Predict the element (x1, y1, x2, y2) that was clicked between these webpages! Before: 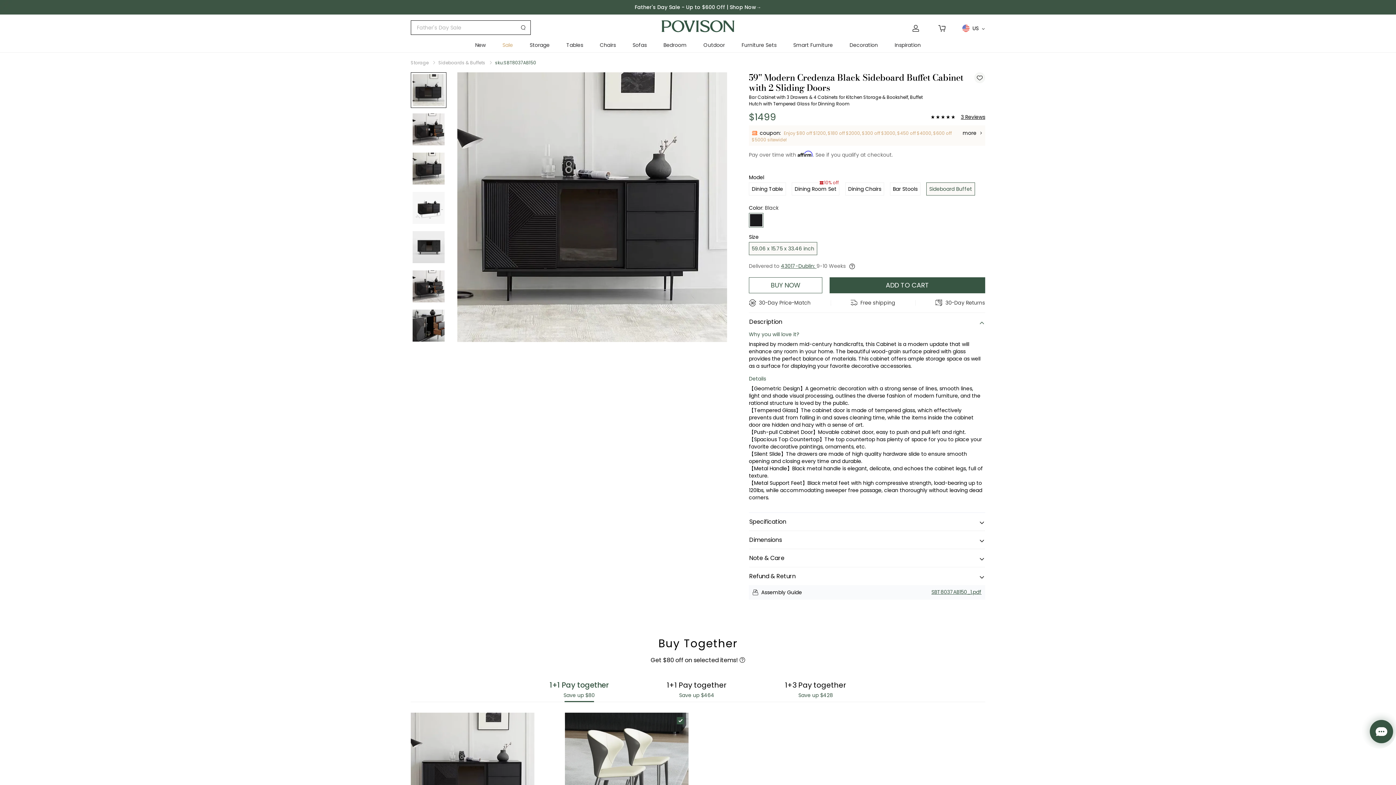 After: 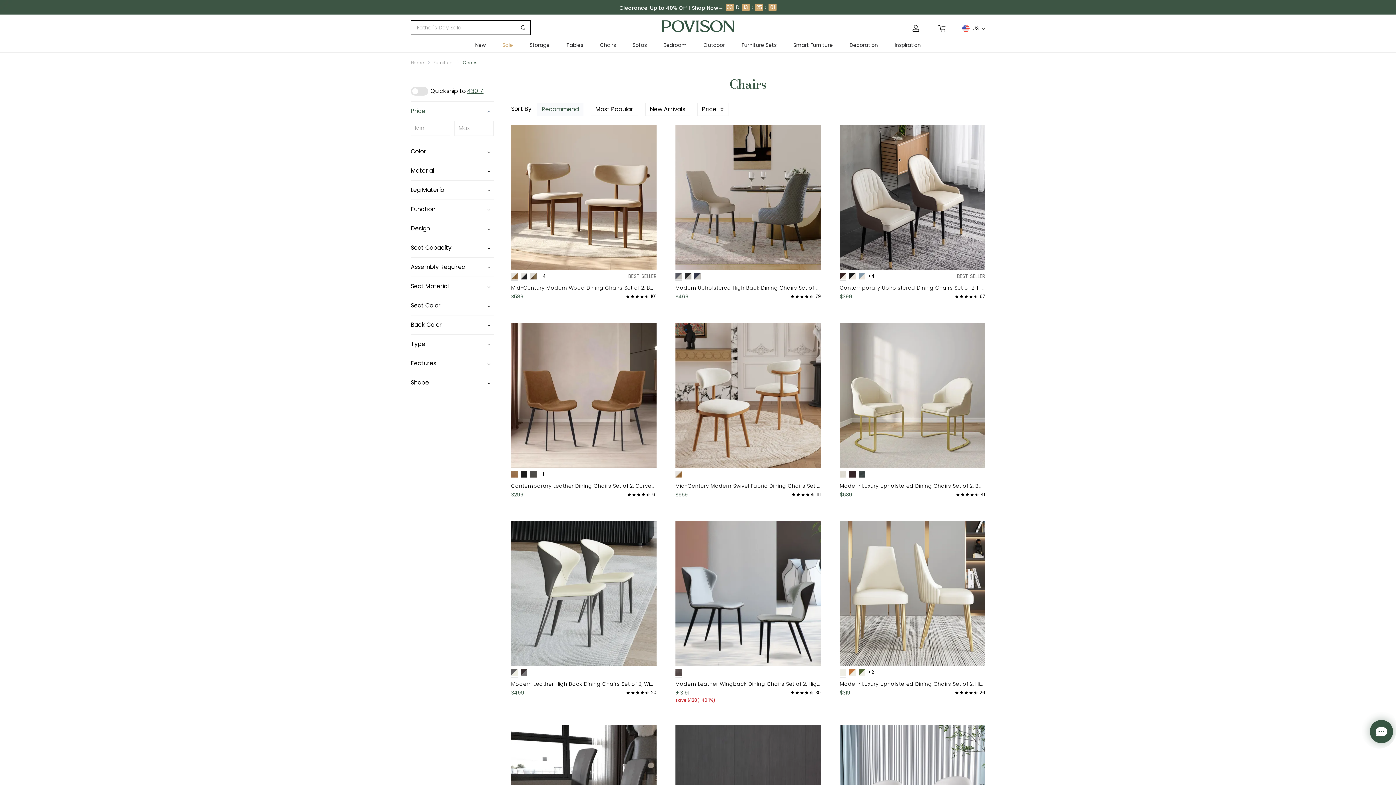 Action: bbox: (600, 41, 616, 48) label: Chairs